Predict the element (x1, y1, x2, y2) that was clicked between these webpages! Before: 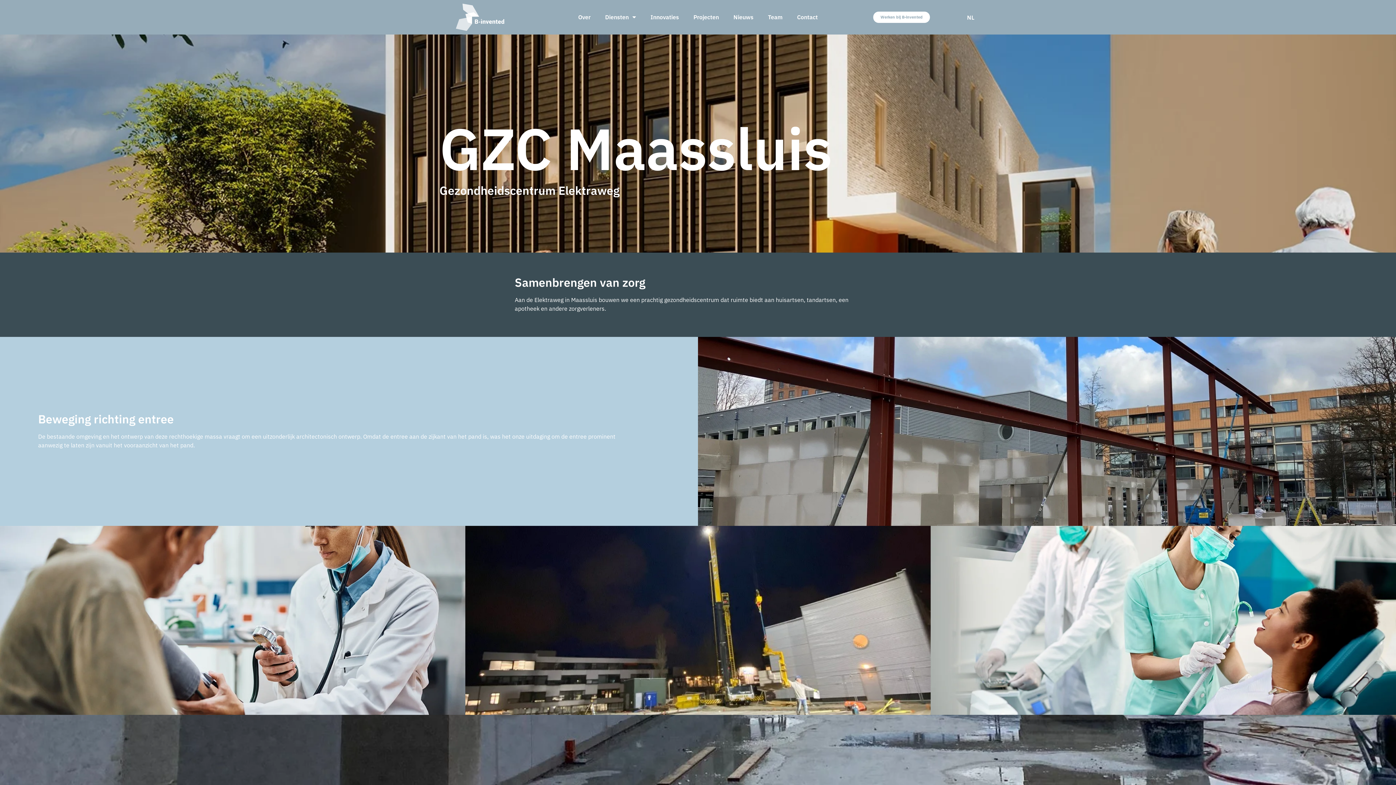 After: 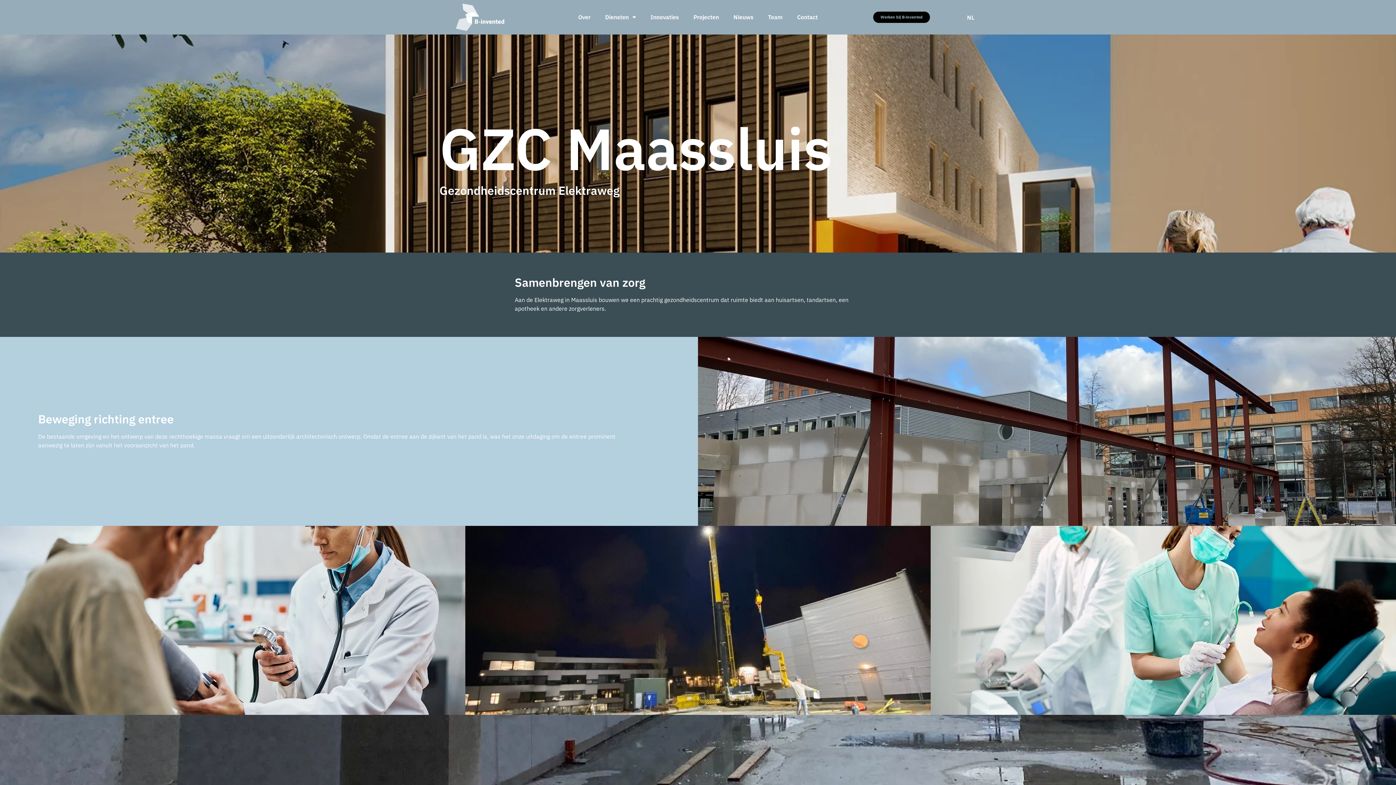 Action: bbox: (873, 11, 930, 22) label: Werken bij B-invented